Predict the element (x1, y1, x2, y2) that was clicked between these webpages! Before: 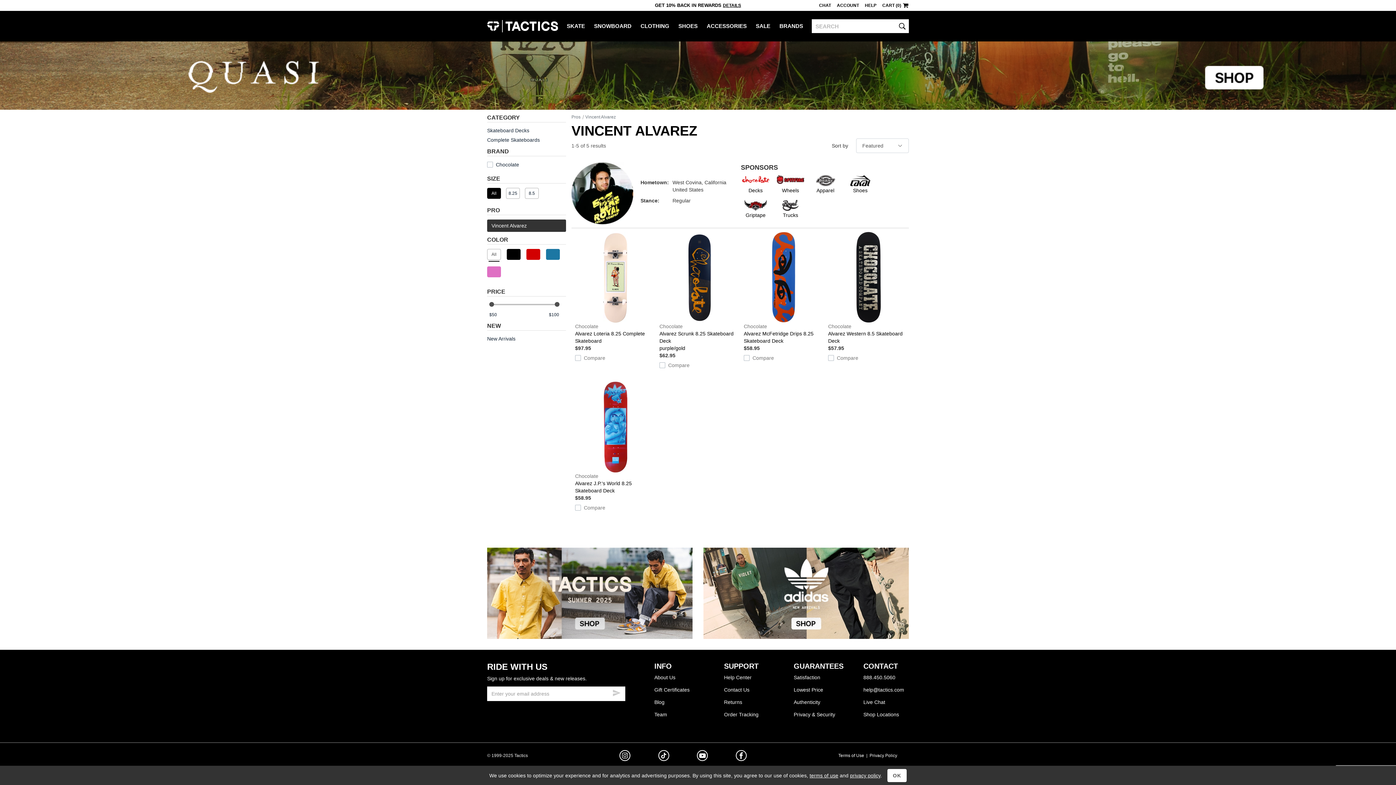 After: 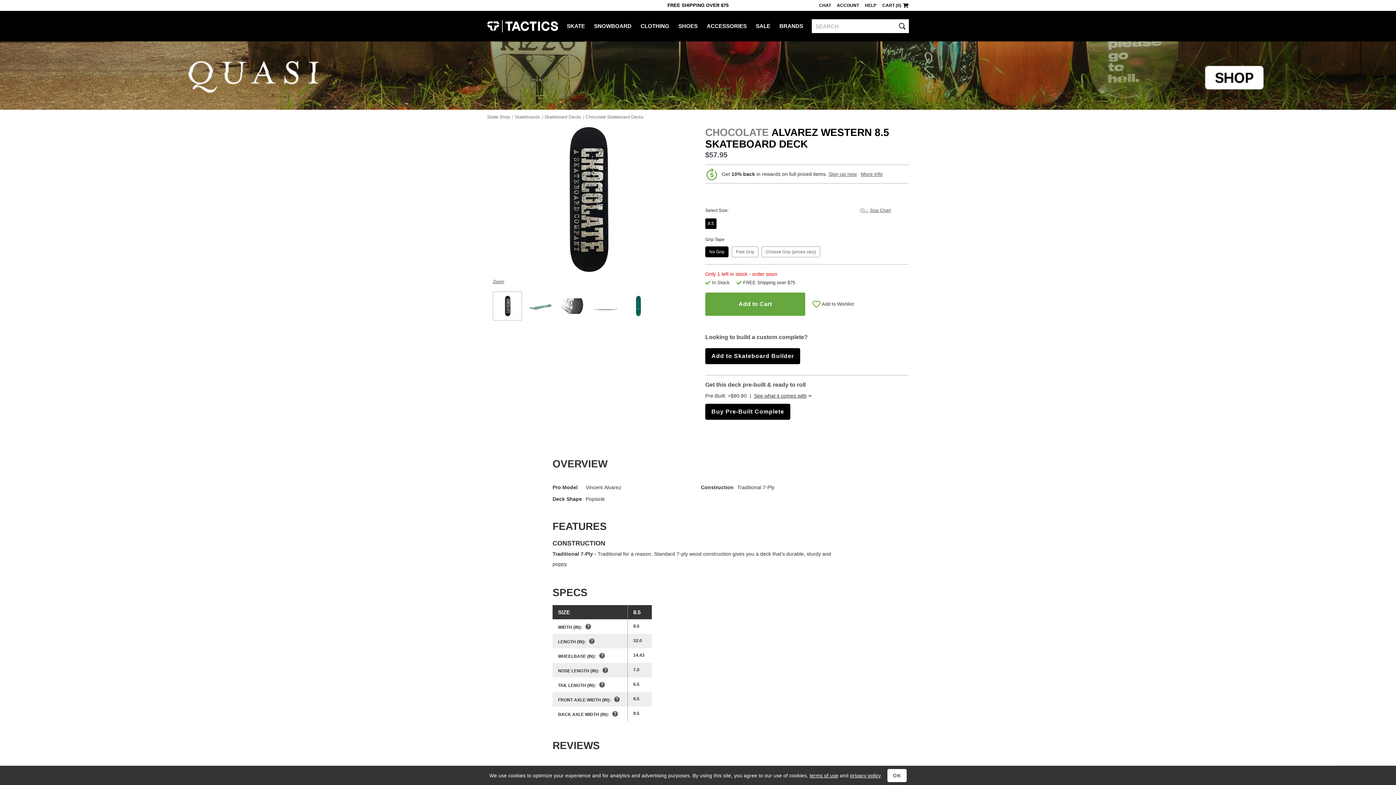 Action: bbox: (828, 232, 909, 344) label: Chocolate
Alvarez Western 8.5 Skateboard Deck